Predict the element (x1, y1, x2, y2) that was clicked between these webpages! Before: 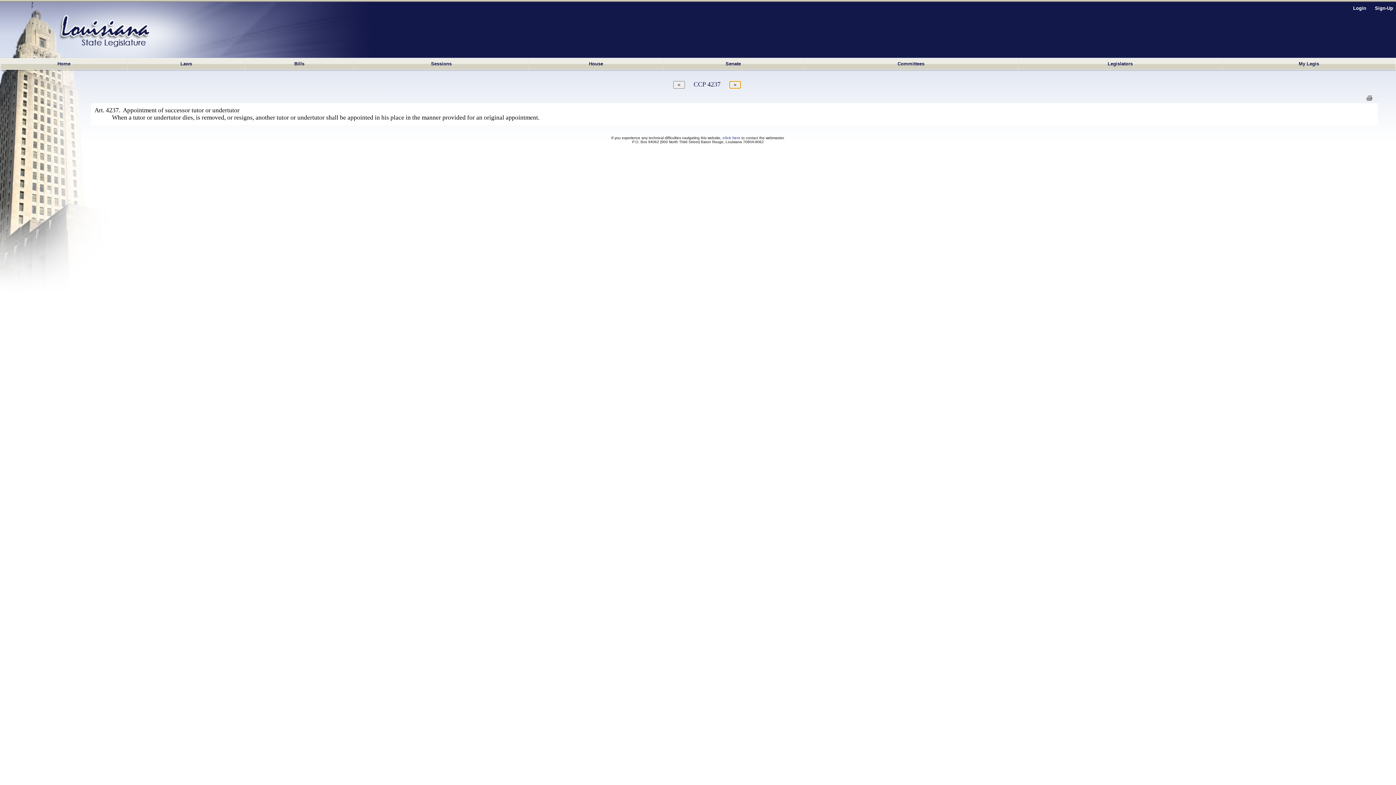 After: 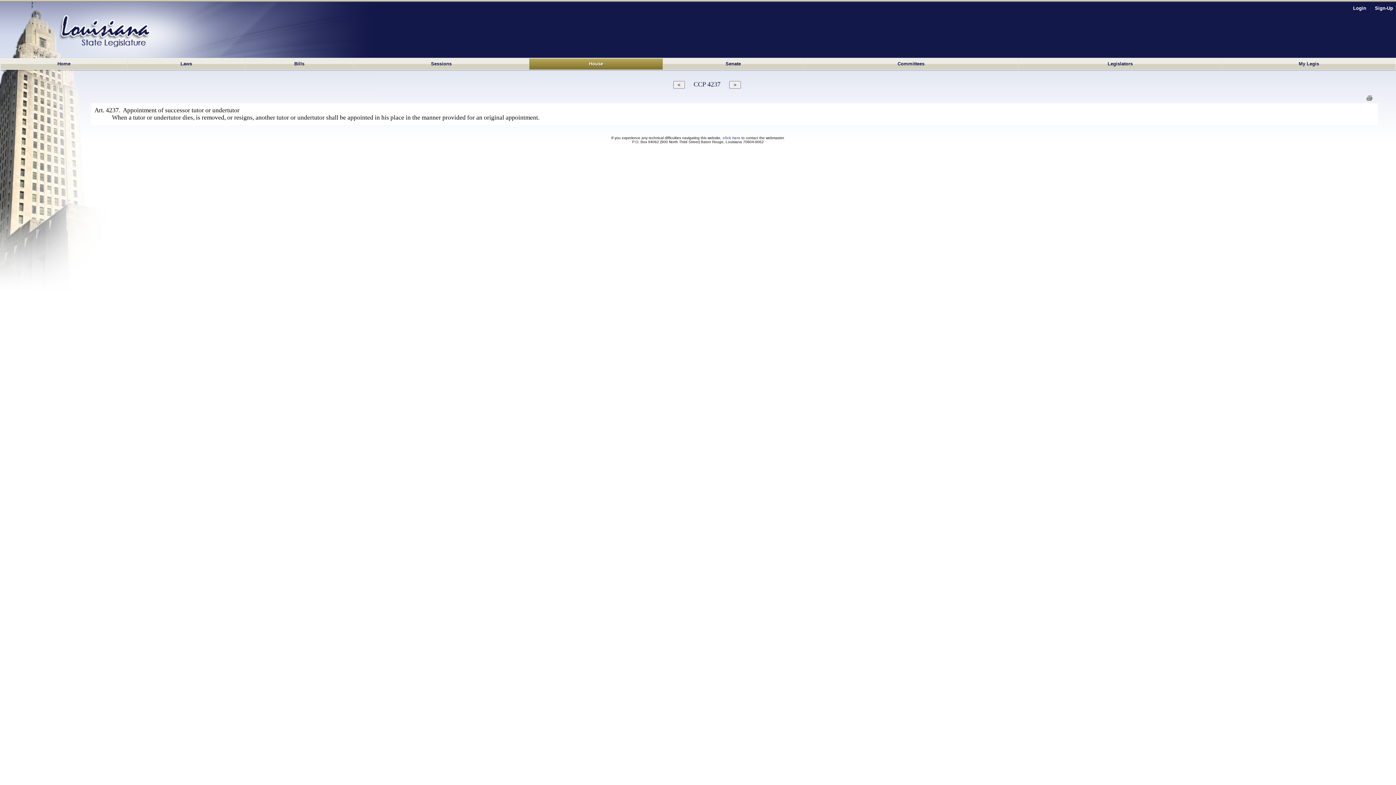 Action: label: House bbox: (529, 58, 662, 69)